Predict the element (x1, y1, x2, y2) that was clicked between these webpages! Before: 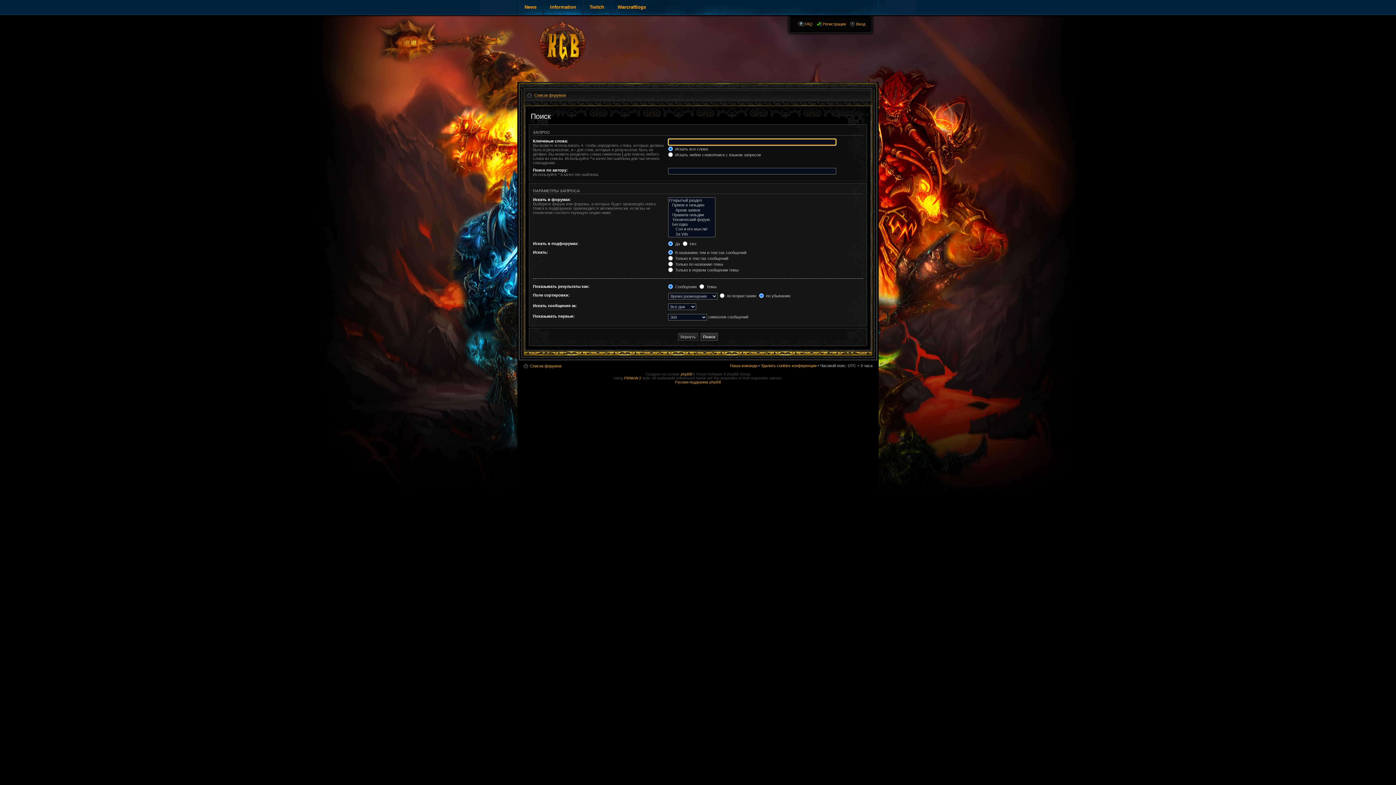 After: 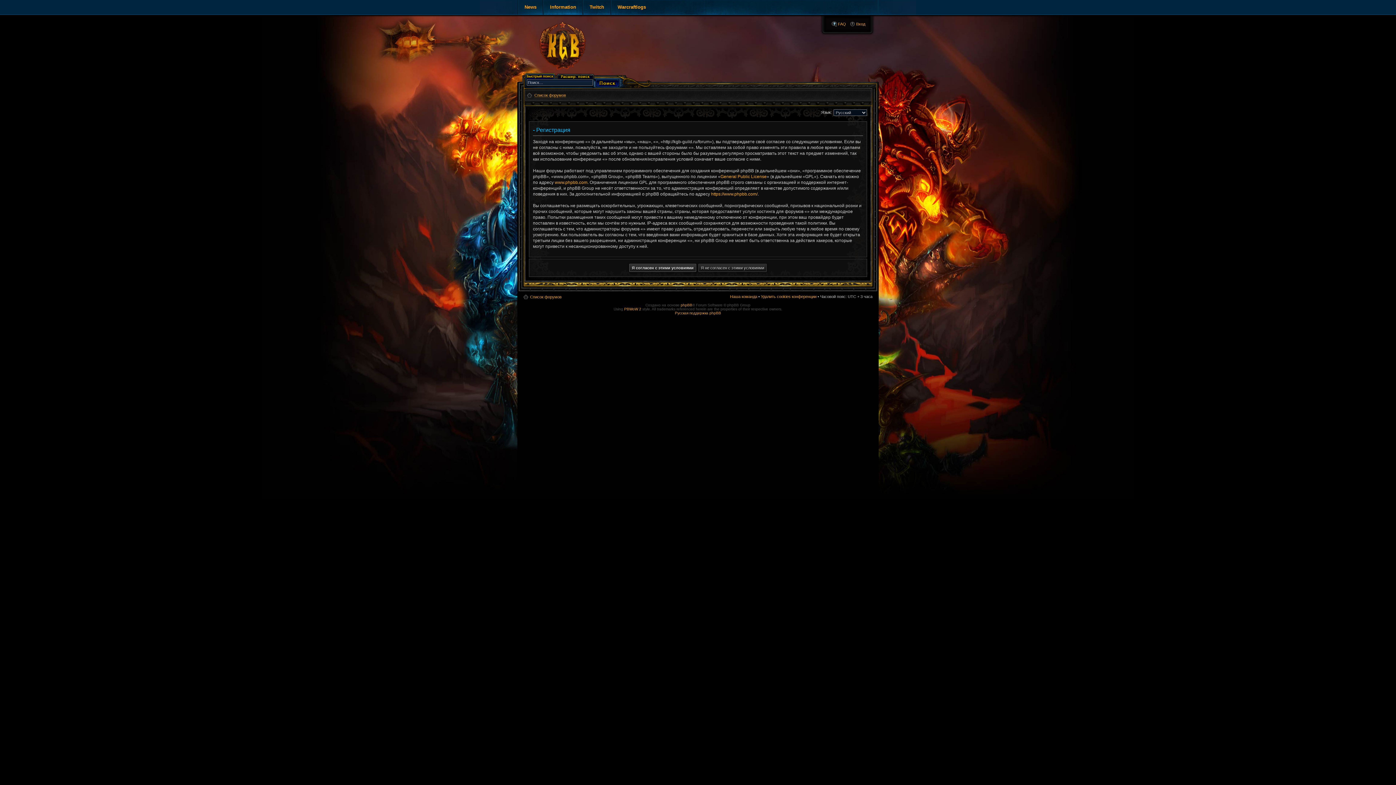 Action: label: Регистрация bbox: (822, 21, 846, 26)